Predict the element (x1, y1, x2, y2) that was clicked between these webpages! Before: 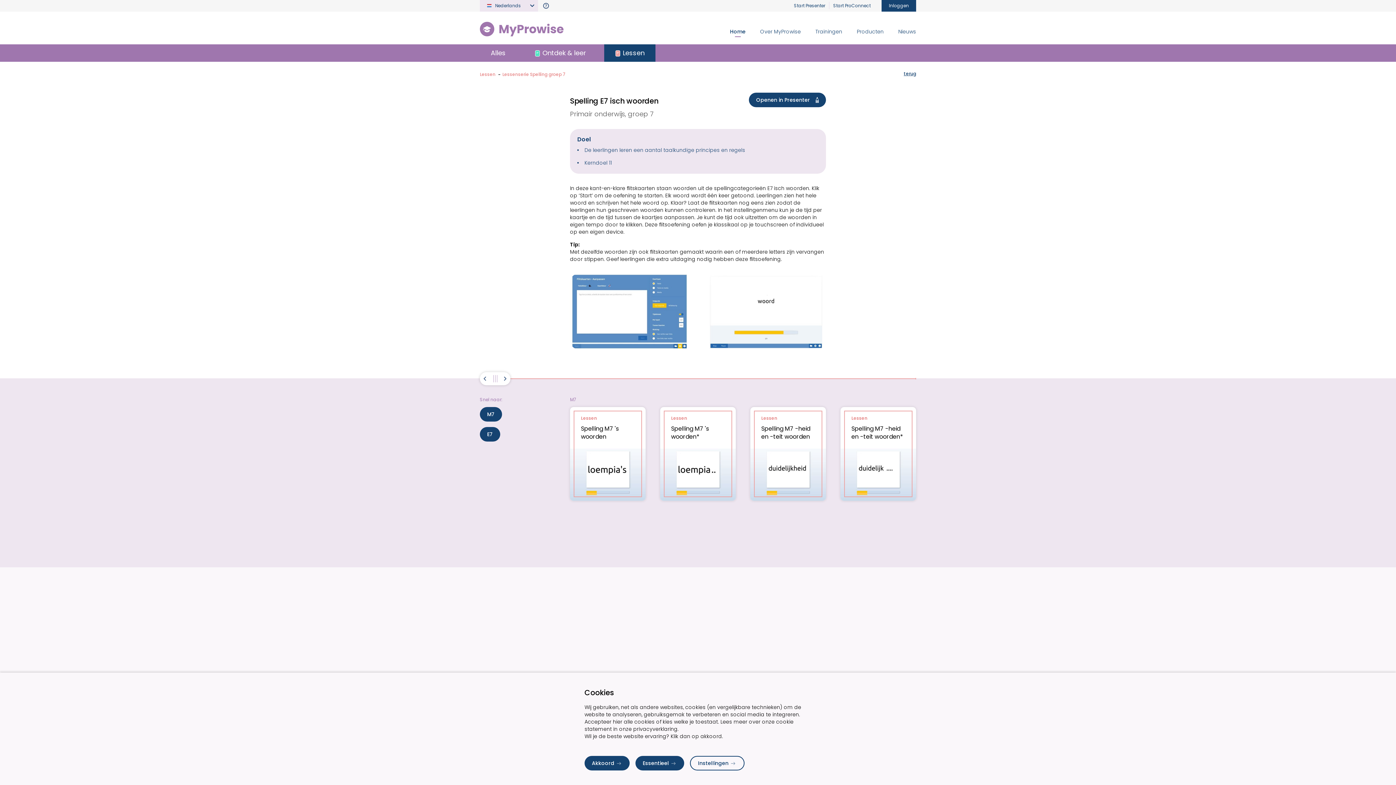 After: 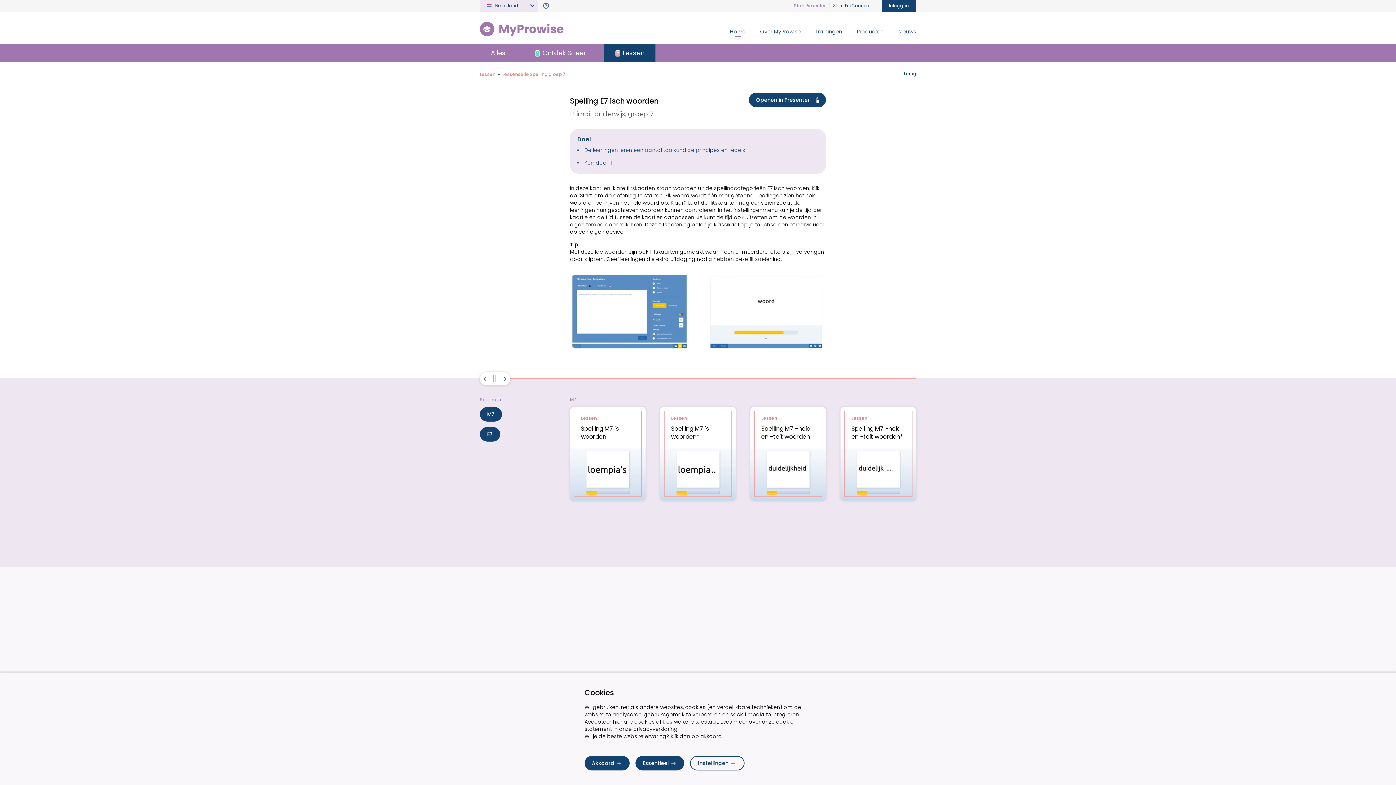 Action: label: Start Presenter bbox: (790, 0, 829, 11)